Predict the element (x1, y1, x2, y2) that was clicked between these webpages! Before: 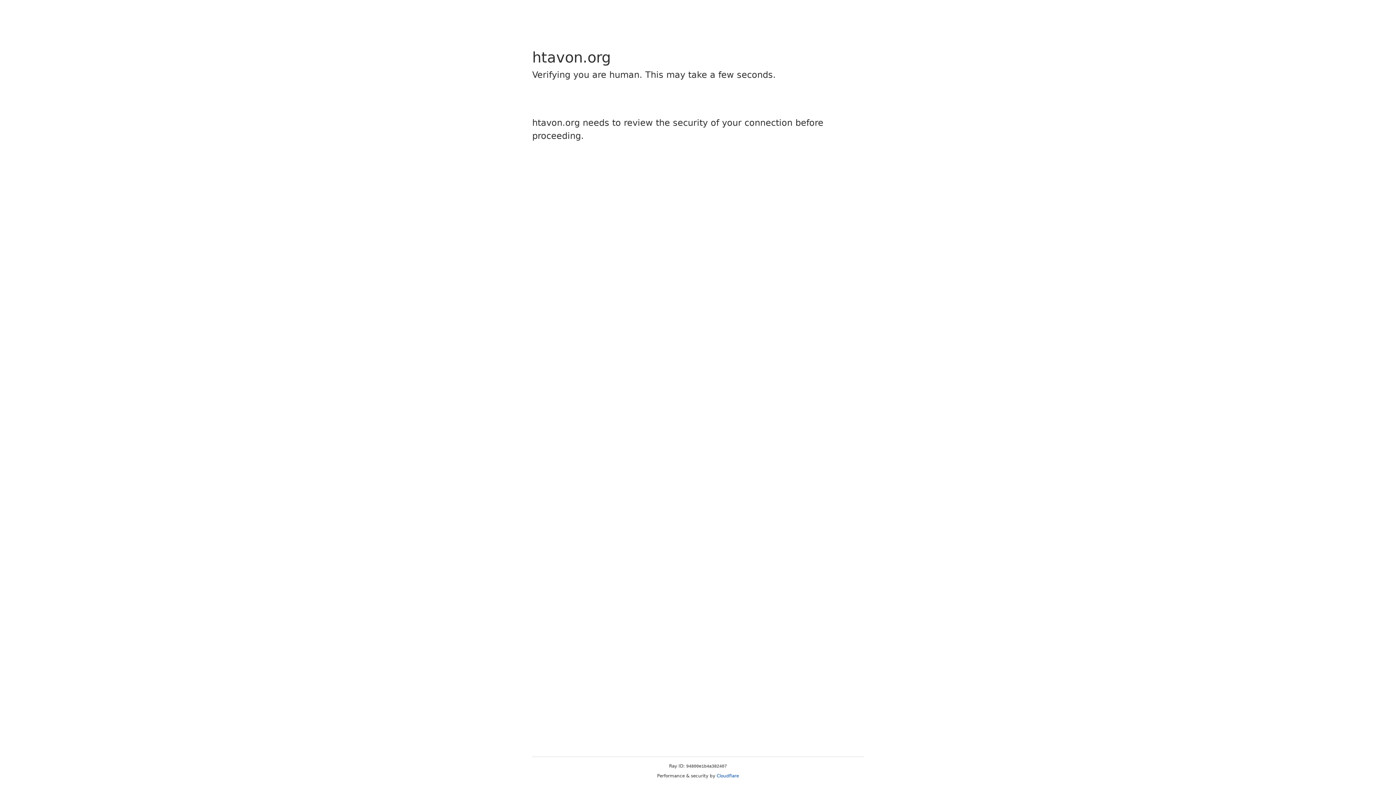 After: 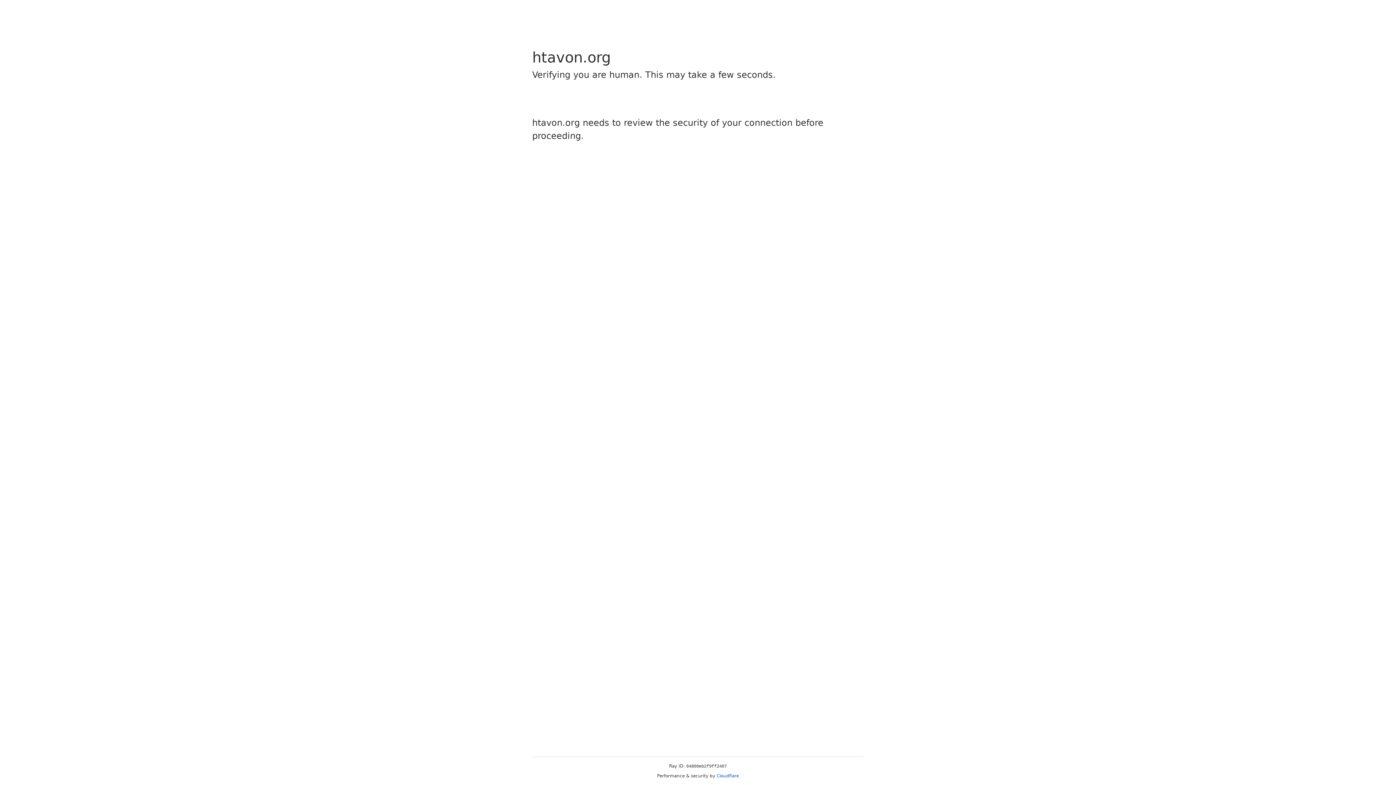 Action: label: Cloudflare bbox: (716, 773, 739, 778)